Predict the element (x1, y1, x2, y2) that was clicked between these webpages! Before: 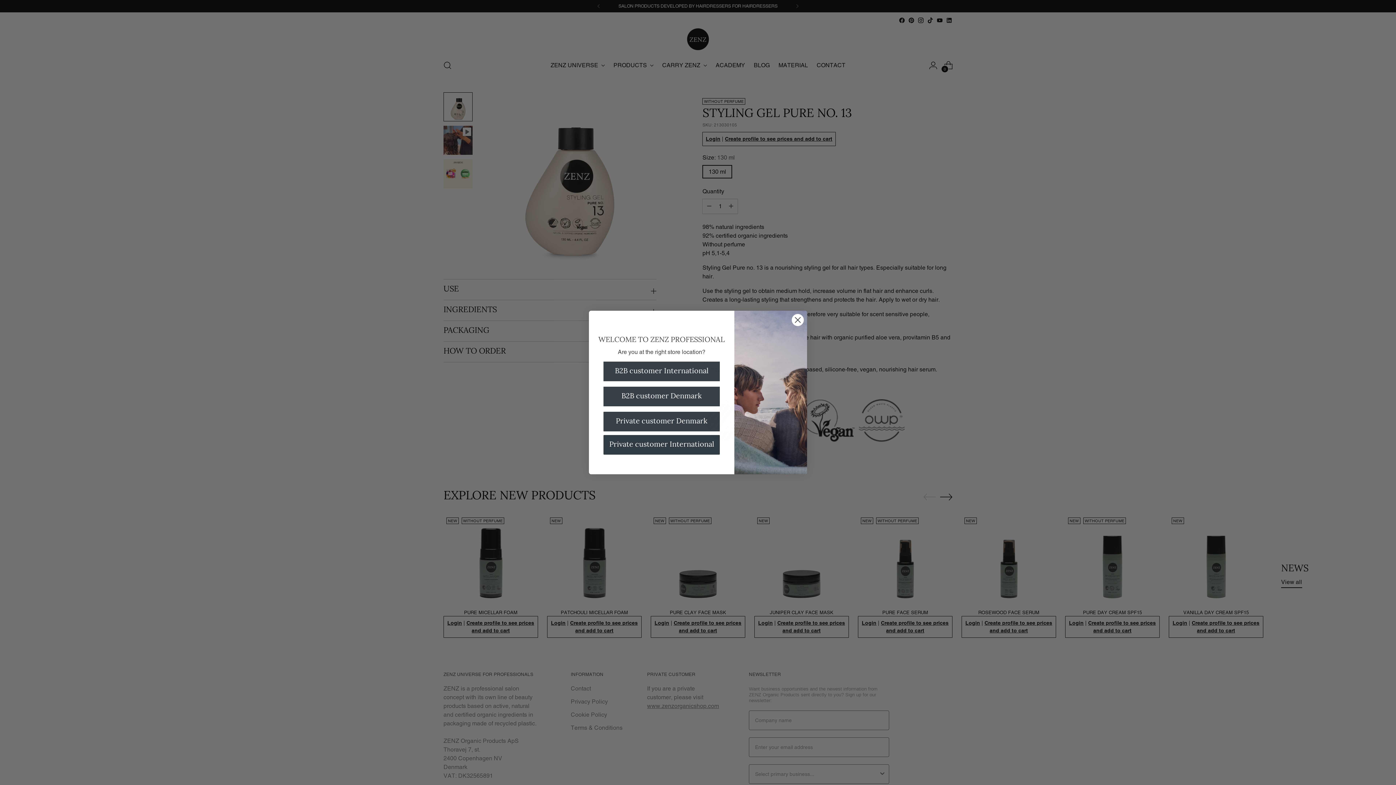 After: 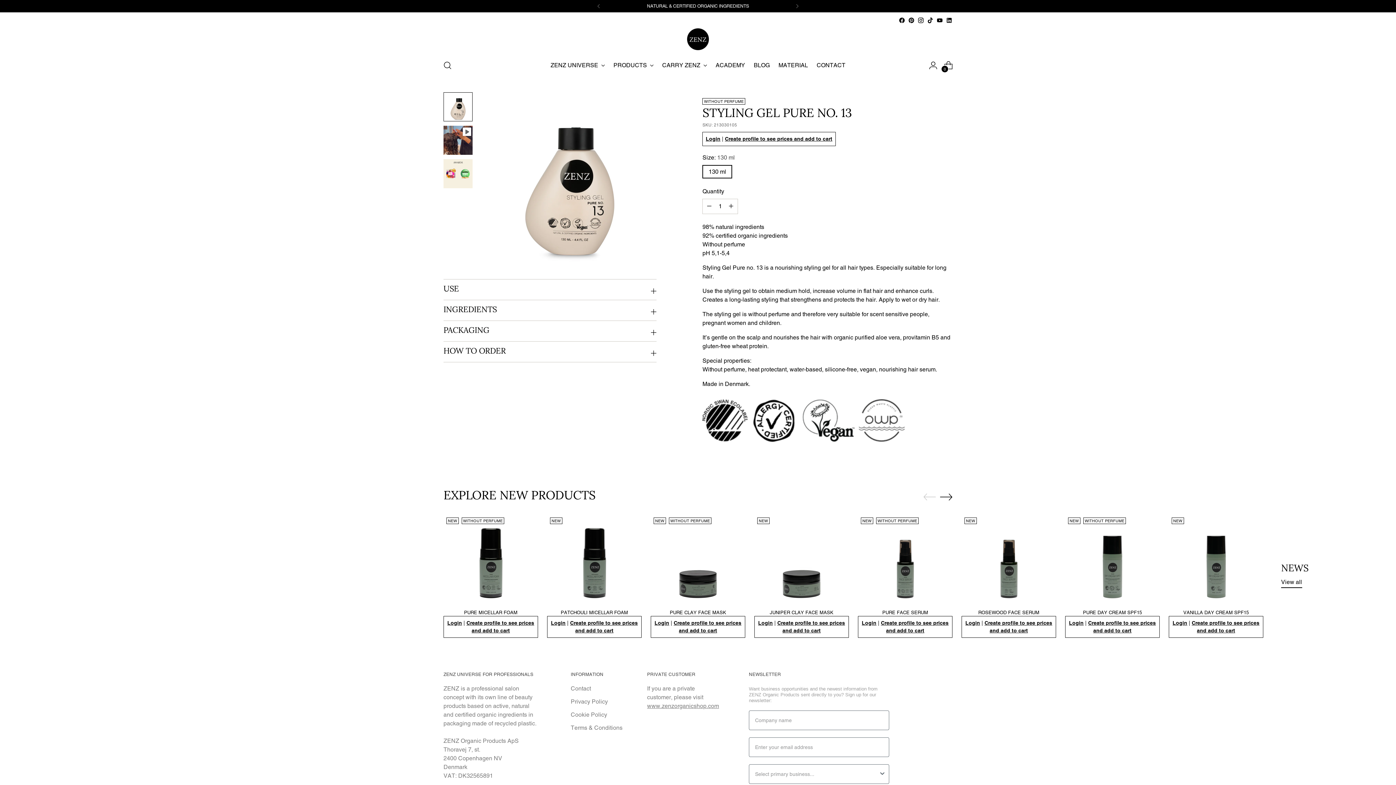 Action: label: Close dialog bbox: (791, 313, 804, 326)